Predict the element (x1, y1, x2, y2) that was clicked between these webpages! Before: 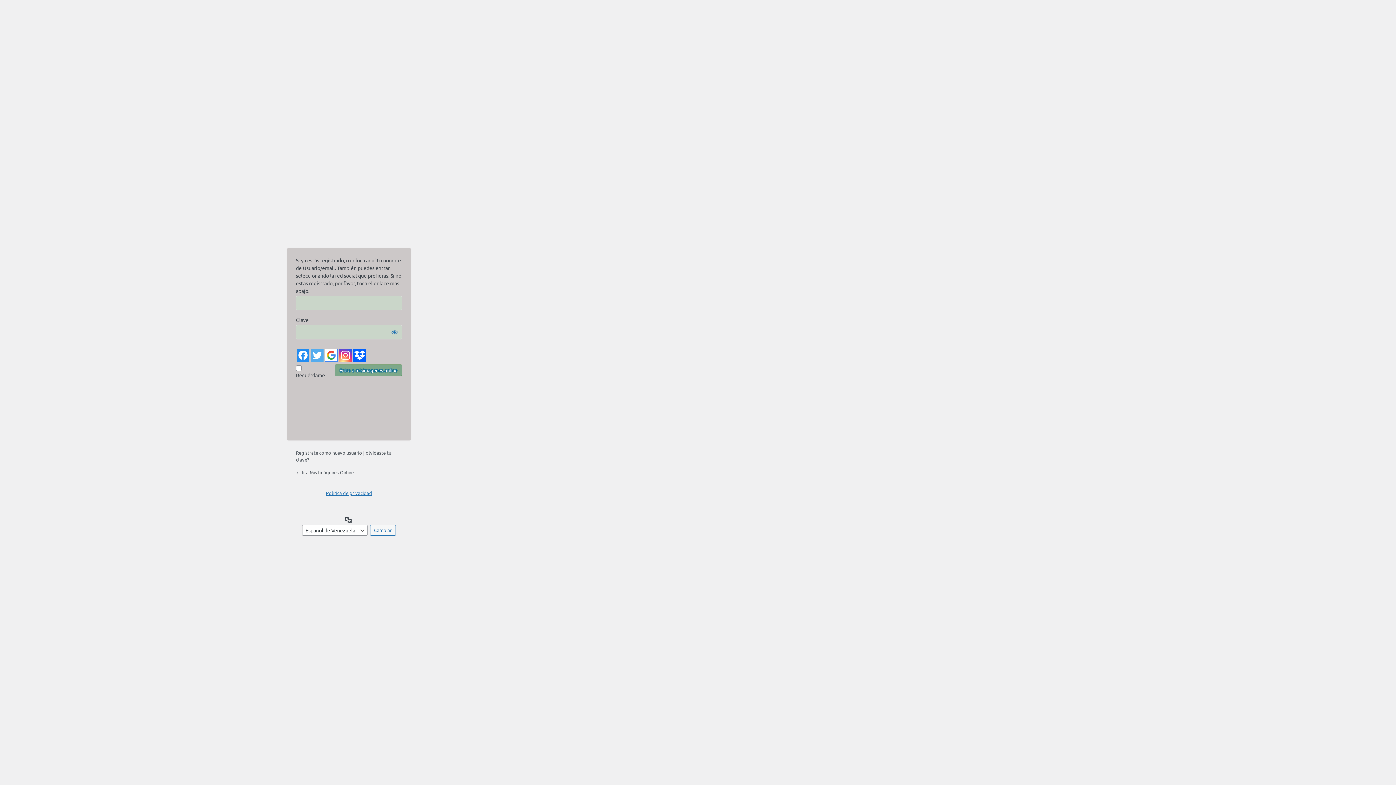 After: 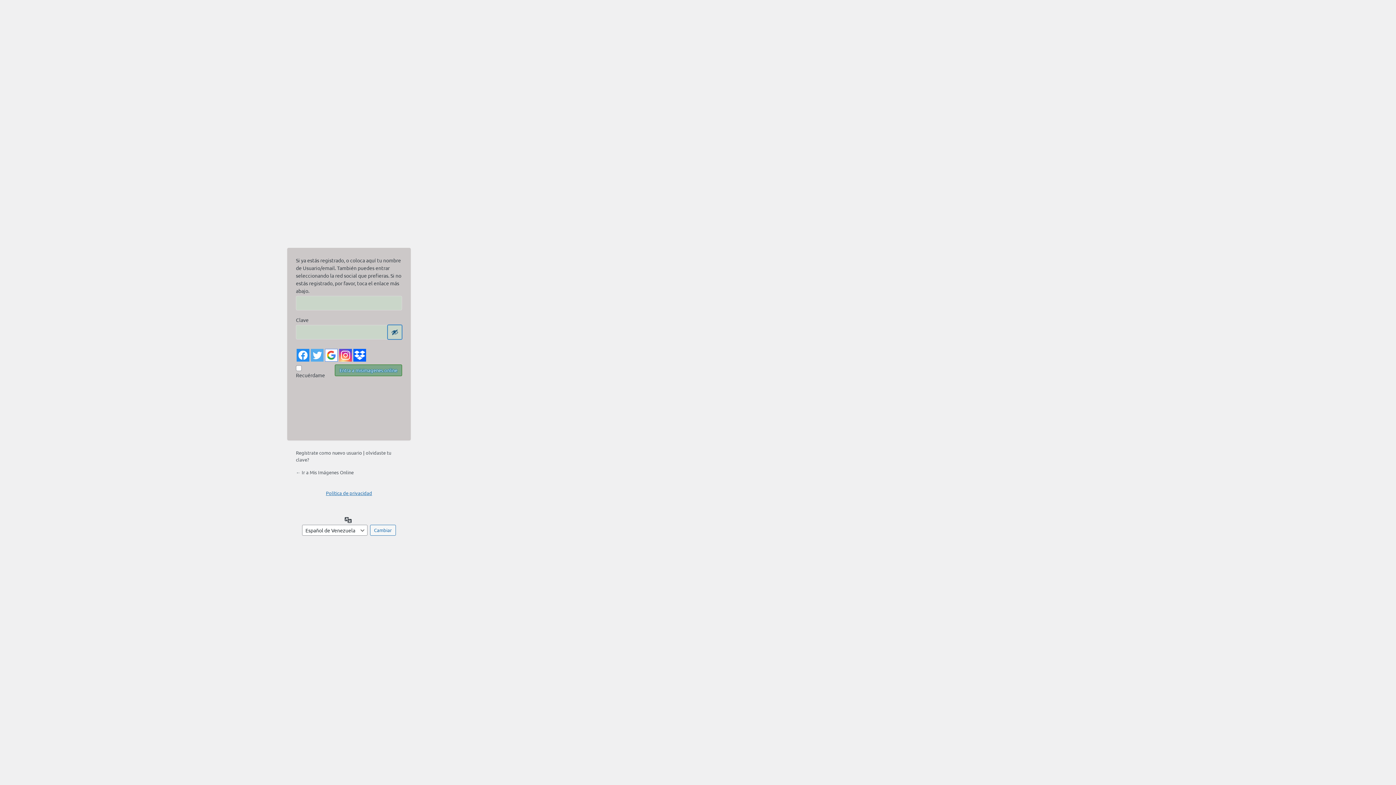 Action: label: Mostrar la contraseña bbox: (387, 325, 402, 339)